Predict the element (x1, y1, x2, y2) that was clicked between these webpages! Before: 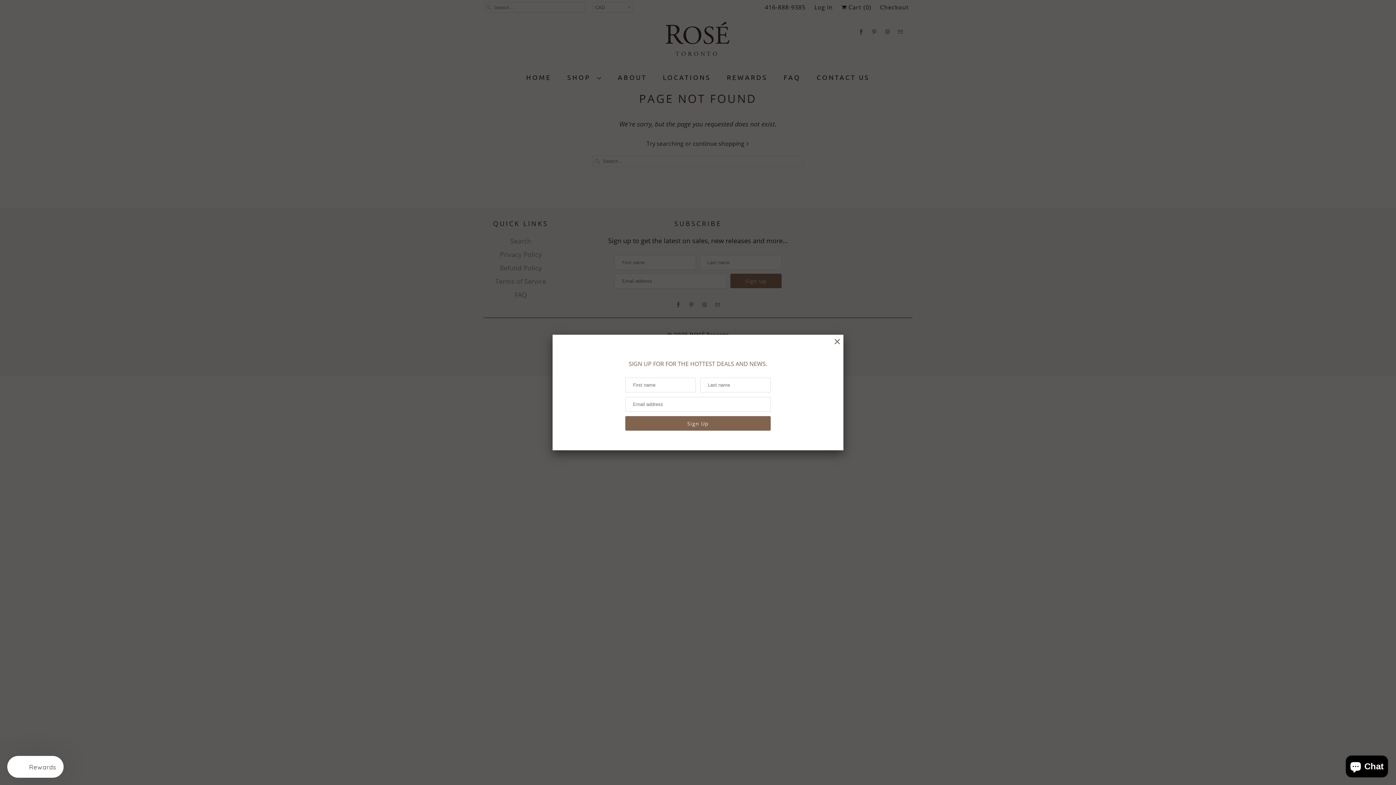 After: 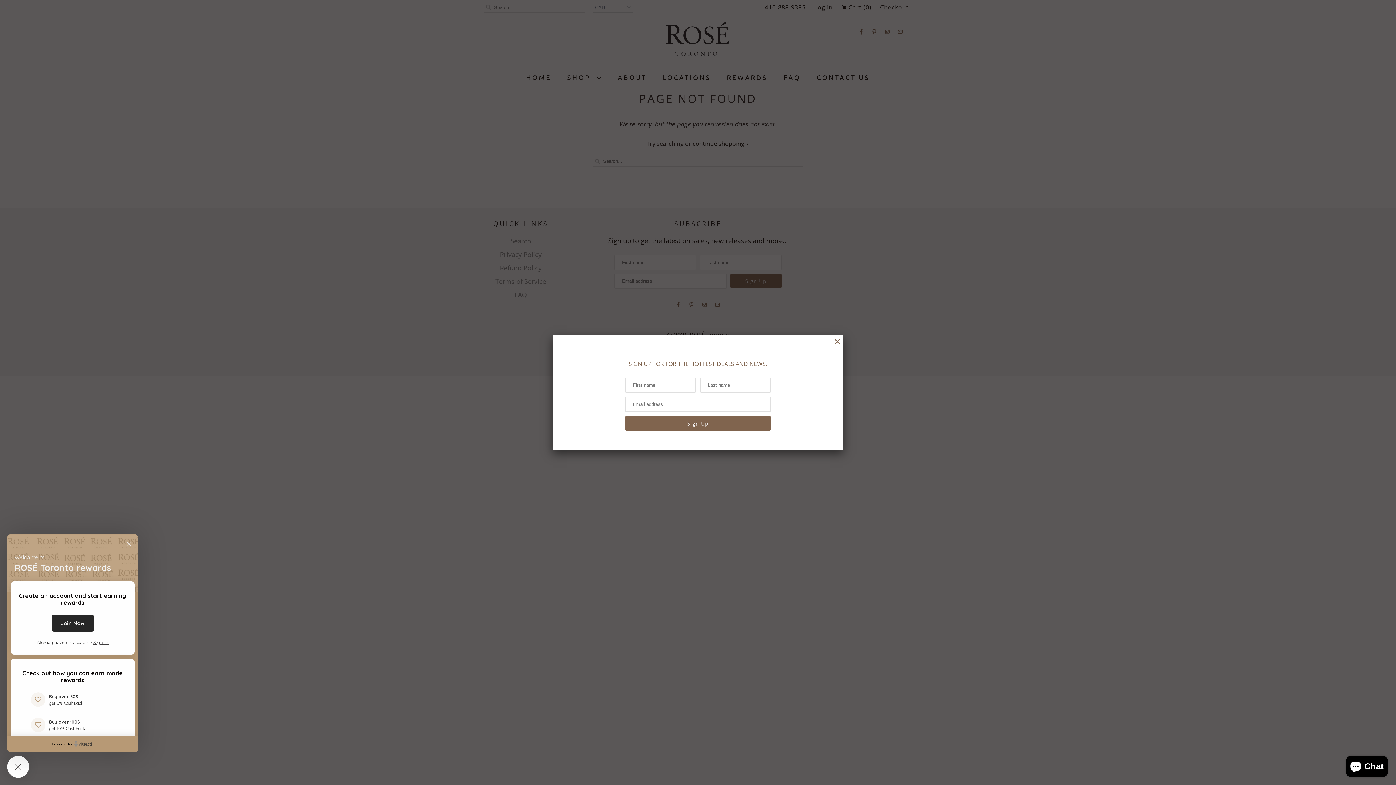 Action: label: Rewards bbox: (7, 756, 63, 778)